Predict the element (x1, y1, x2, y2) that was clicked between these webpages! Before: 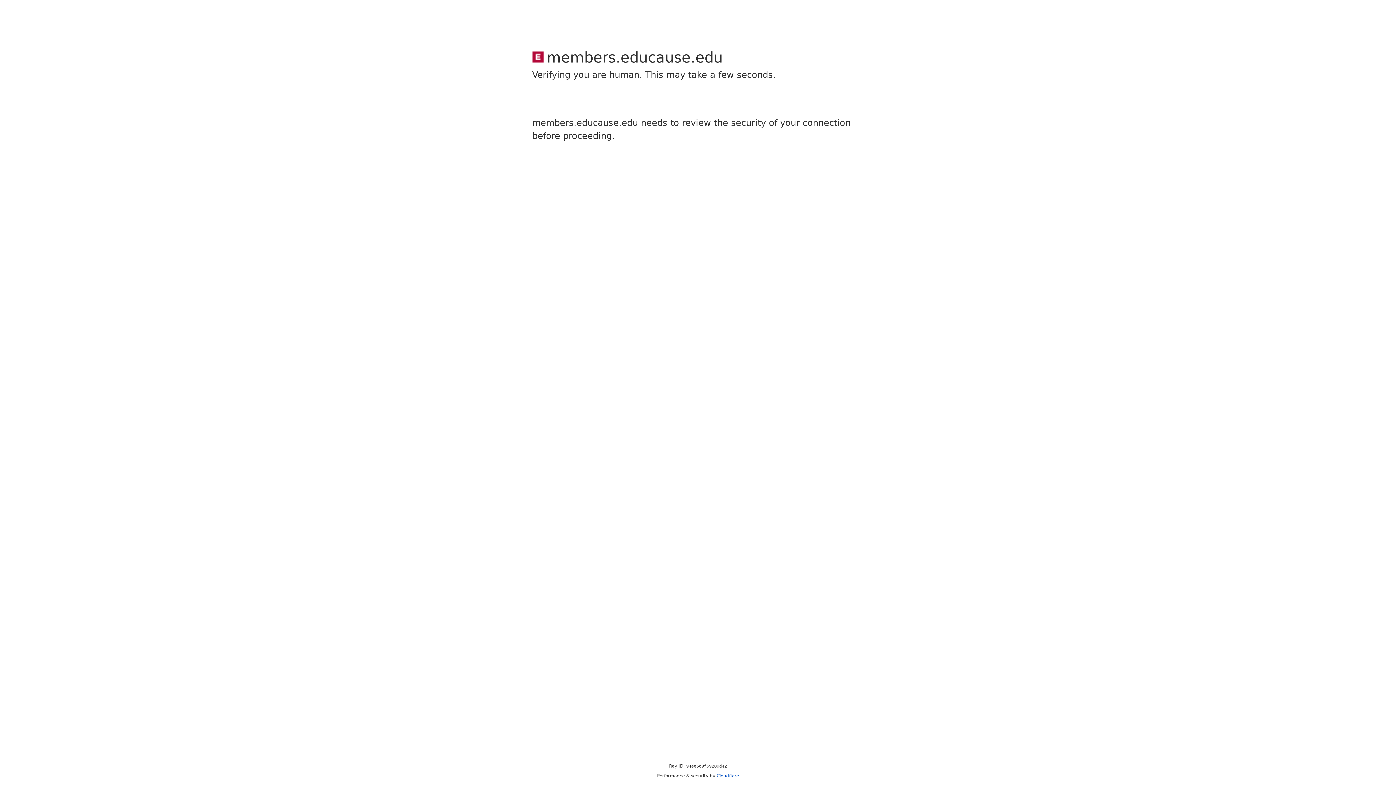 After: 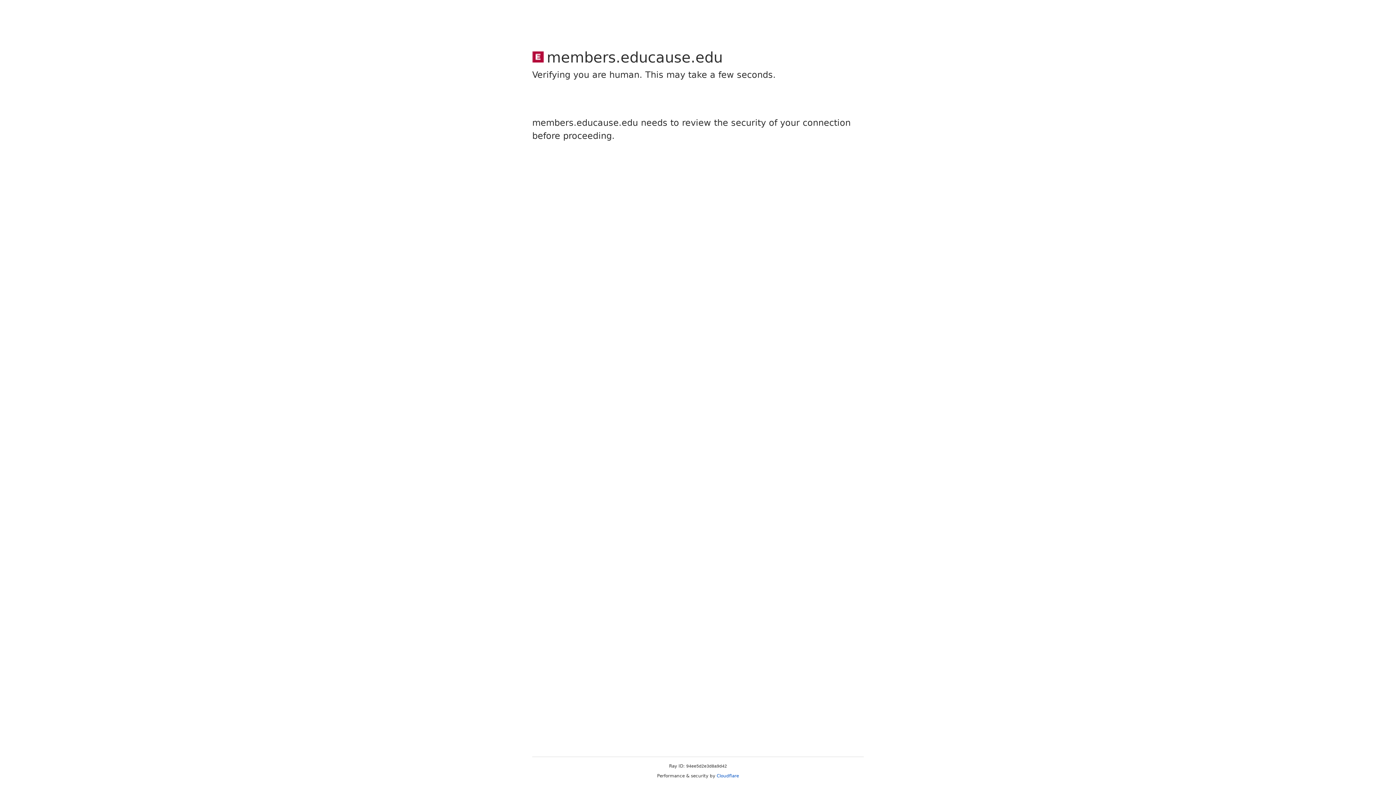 Action: label: Cloudflare bbox: (716, 773, 739, 778)